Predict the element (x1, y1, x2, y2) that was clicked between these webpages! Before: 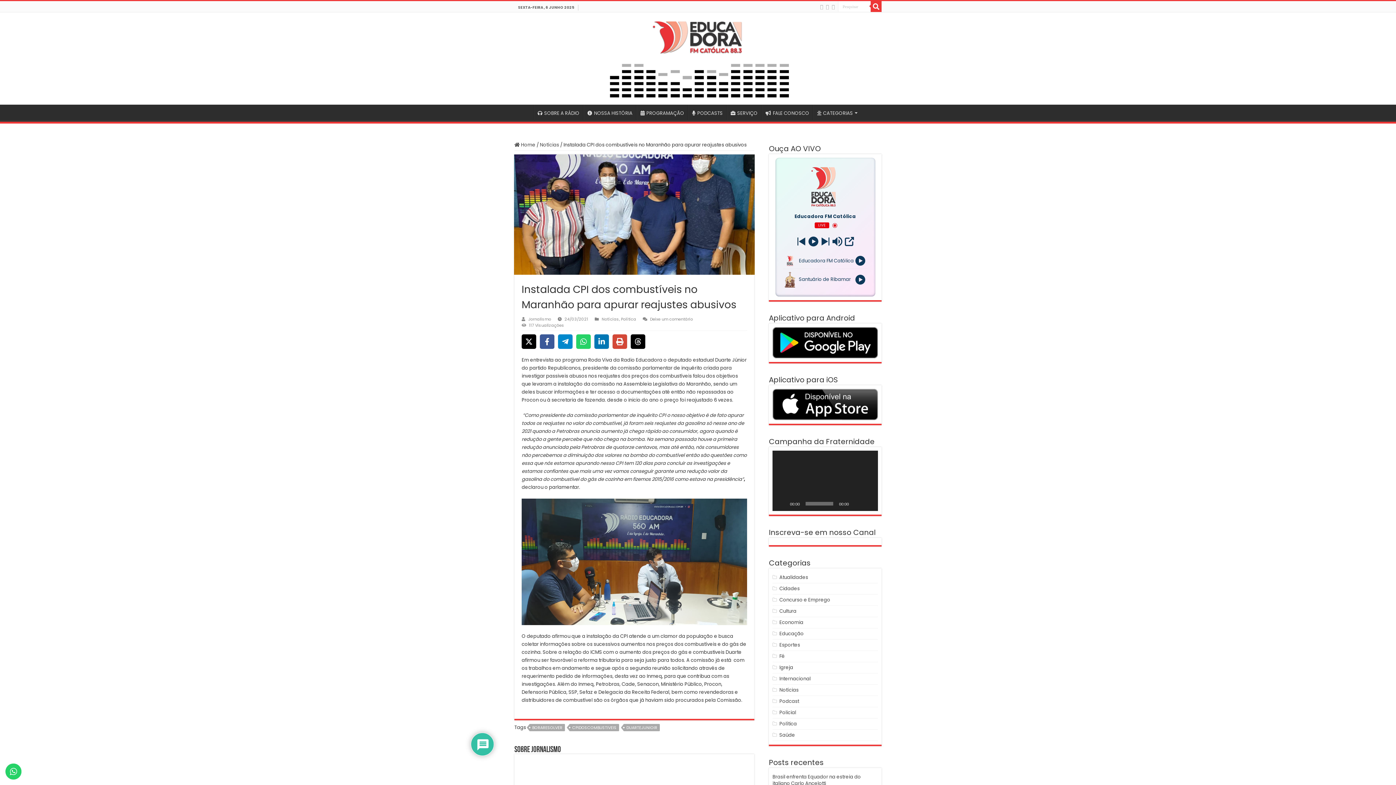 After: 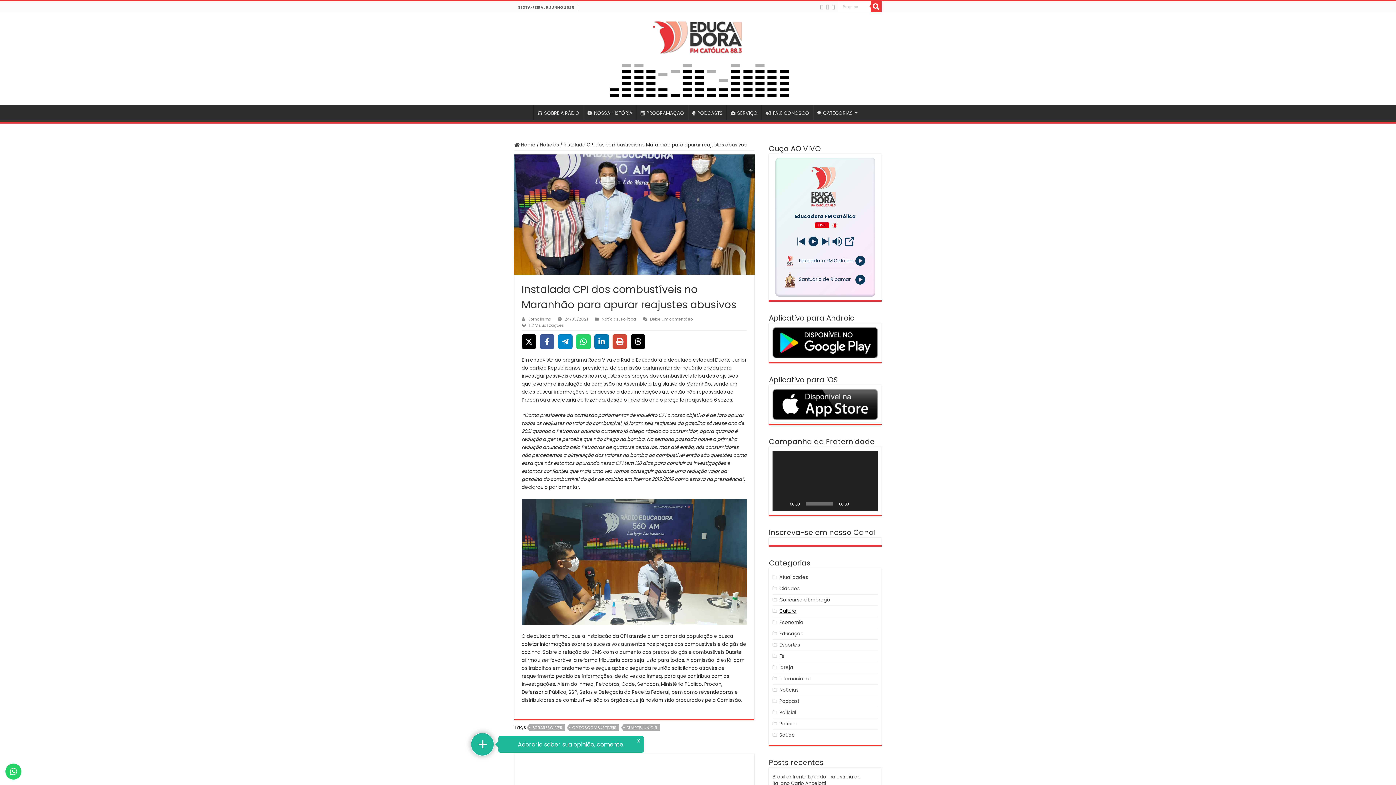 Action: label: Cultura bbox: (779, 607, 796, 614)